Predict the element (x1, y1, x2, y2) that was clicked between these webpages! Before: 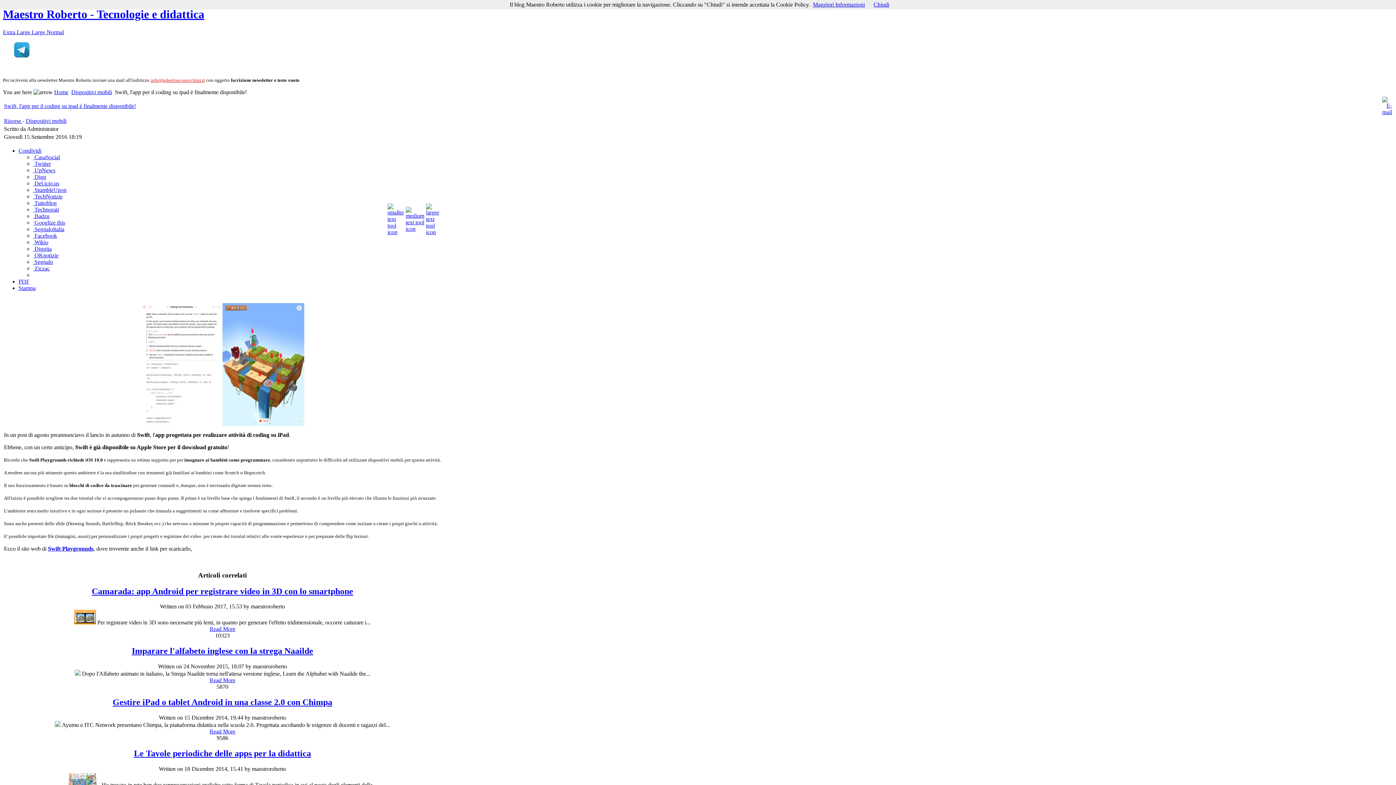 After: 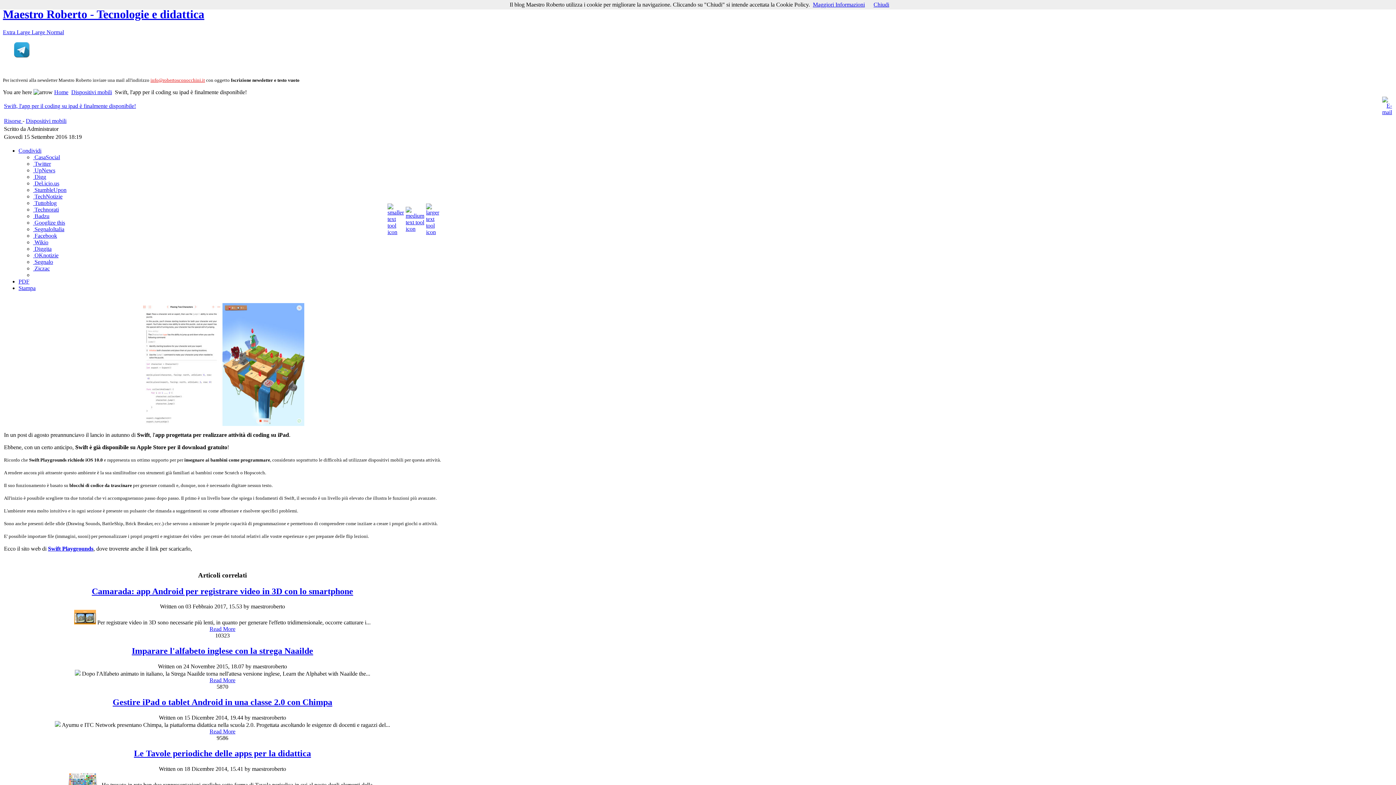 Action: bbox: (33, 265, 49, 271) label:  Ziczac